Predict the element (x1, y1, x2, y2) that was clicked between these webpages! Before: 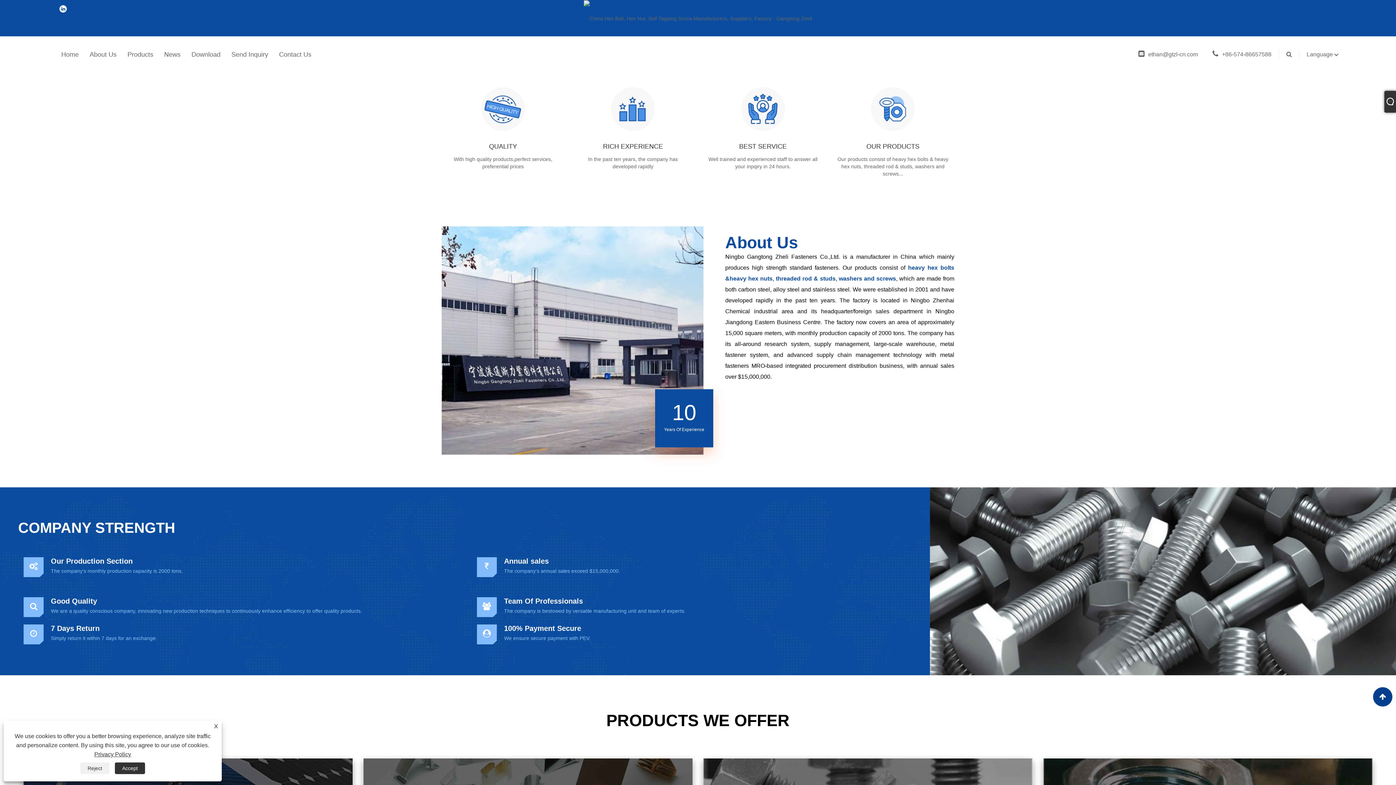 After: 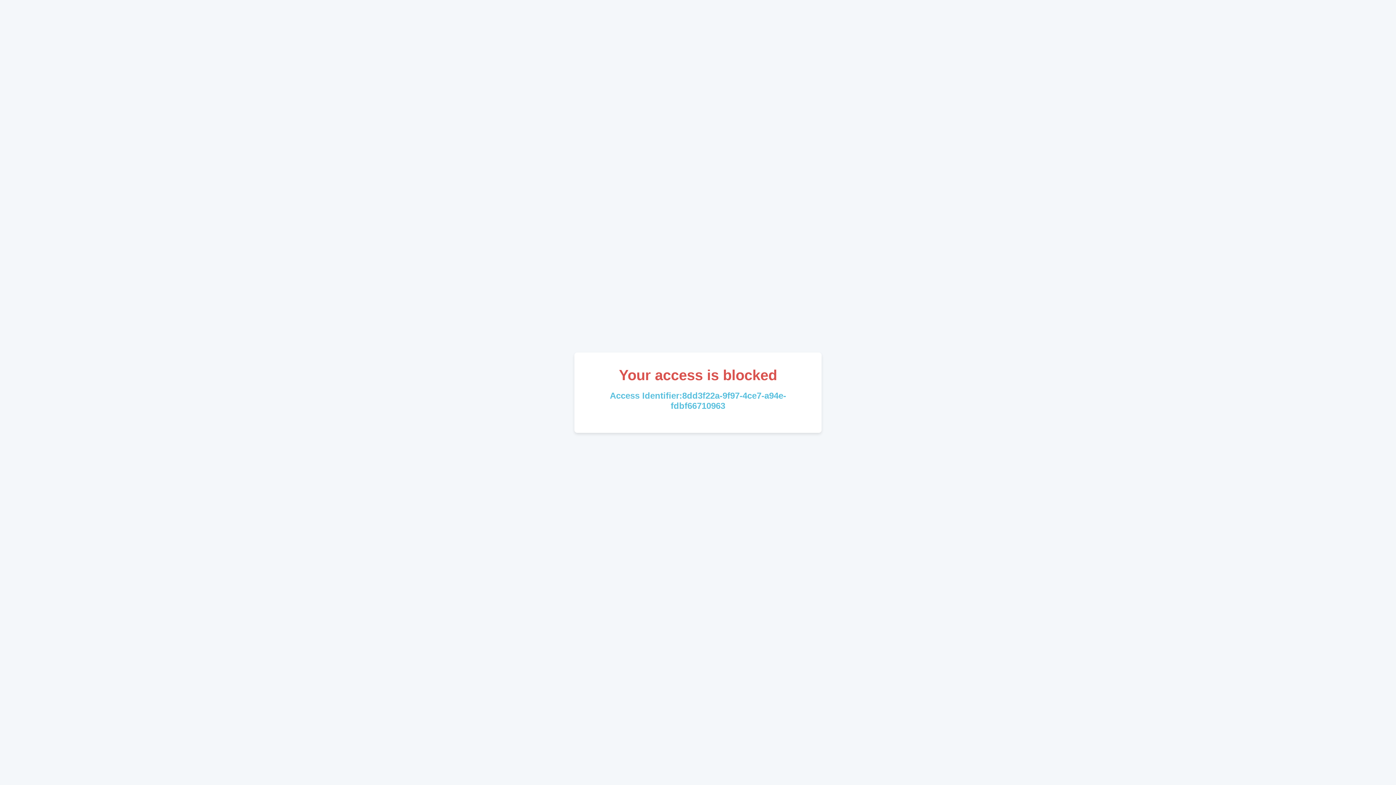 Action: bbox: (608, 105, 657, 111)